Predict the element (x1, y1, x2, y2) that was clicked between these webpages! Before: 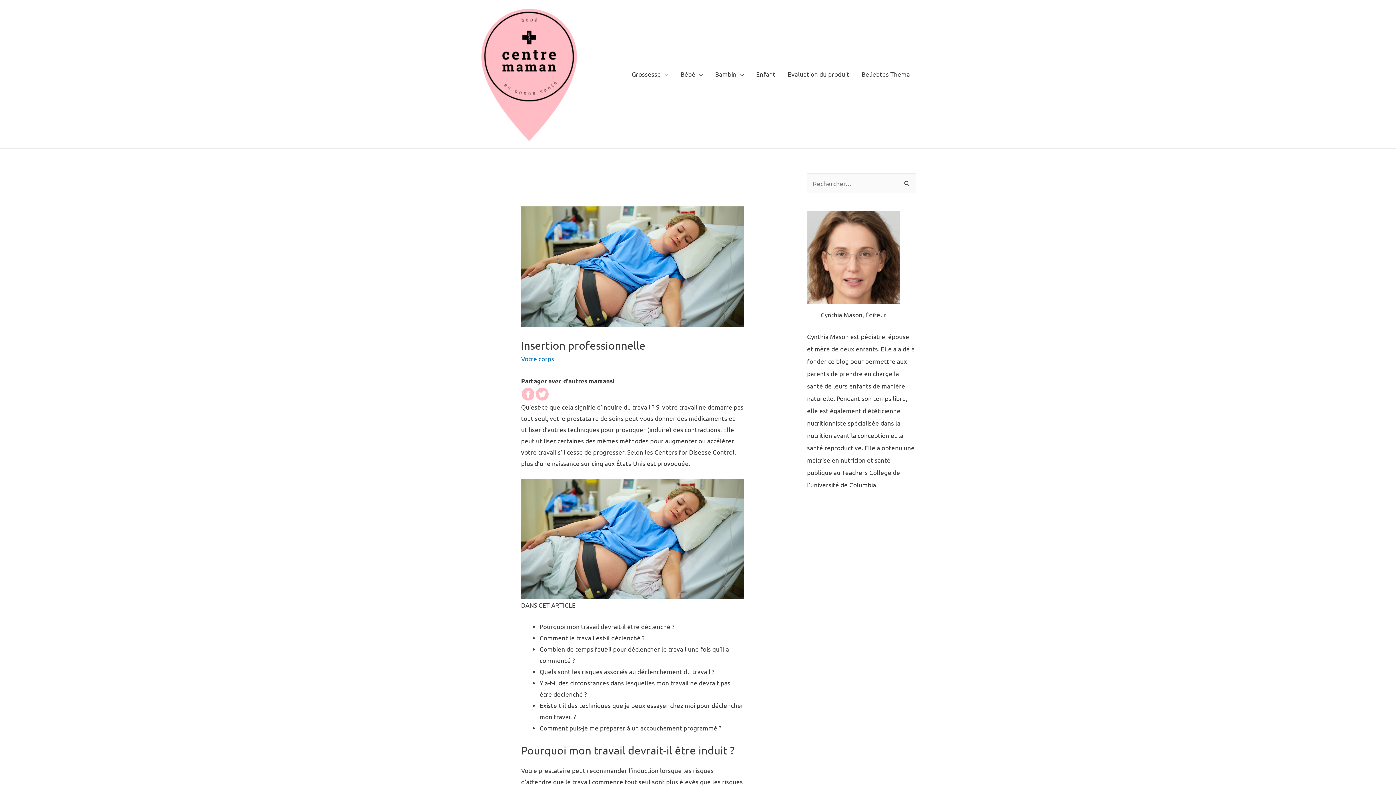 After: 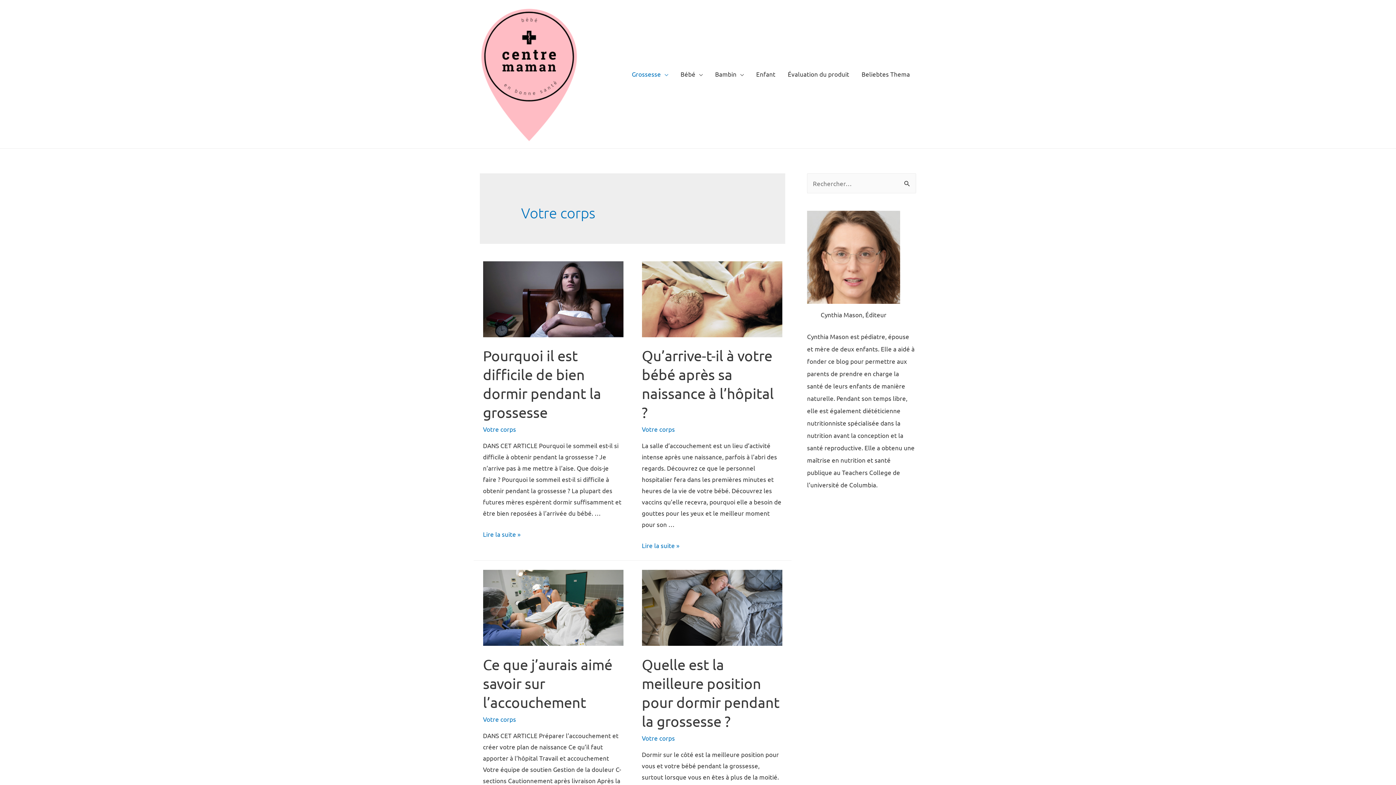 Action: label: Votre corps bbox: (521, 355, 554, 362)